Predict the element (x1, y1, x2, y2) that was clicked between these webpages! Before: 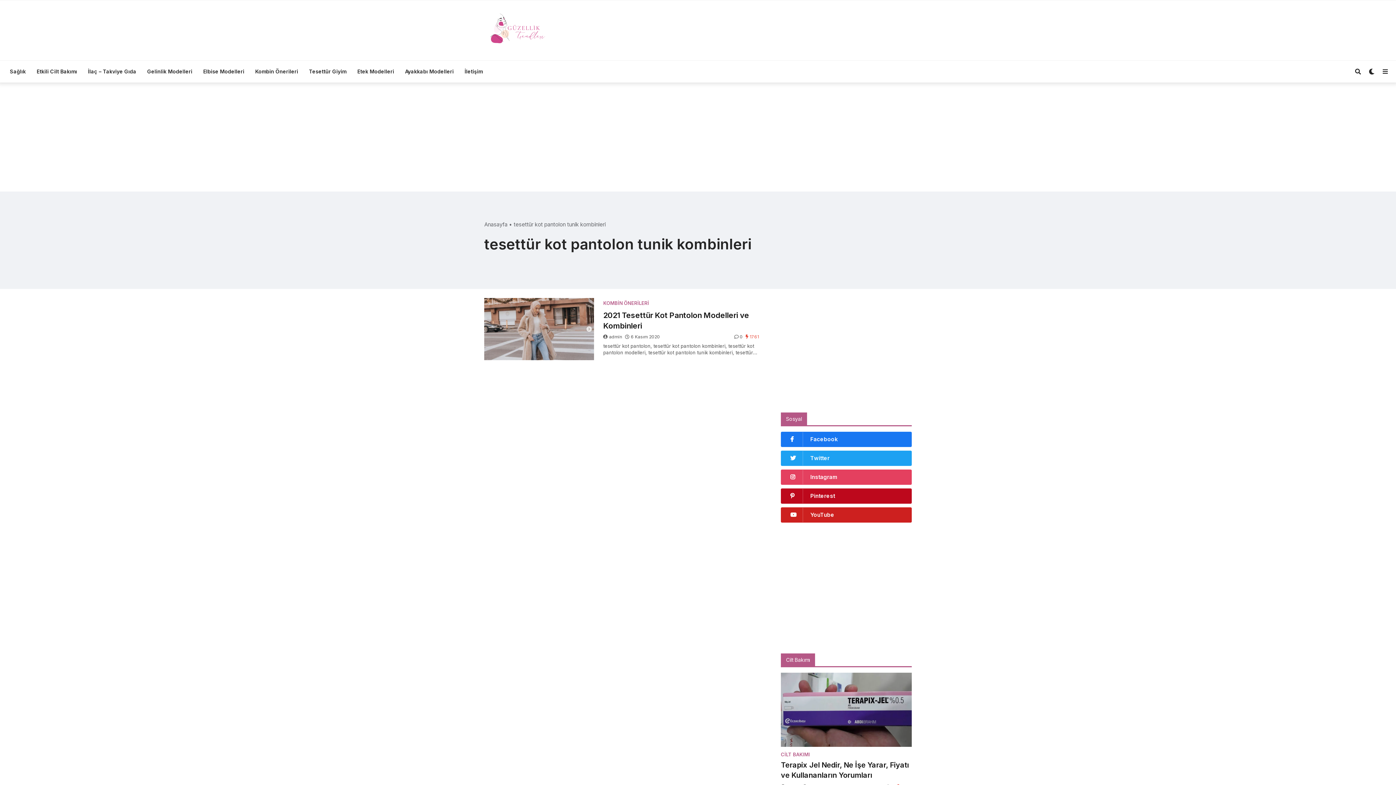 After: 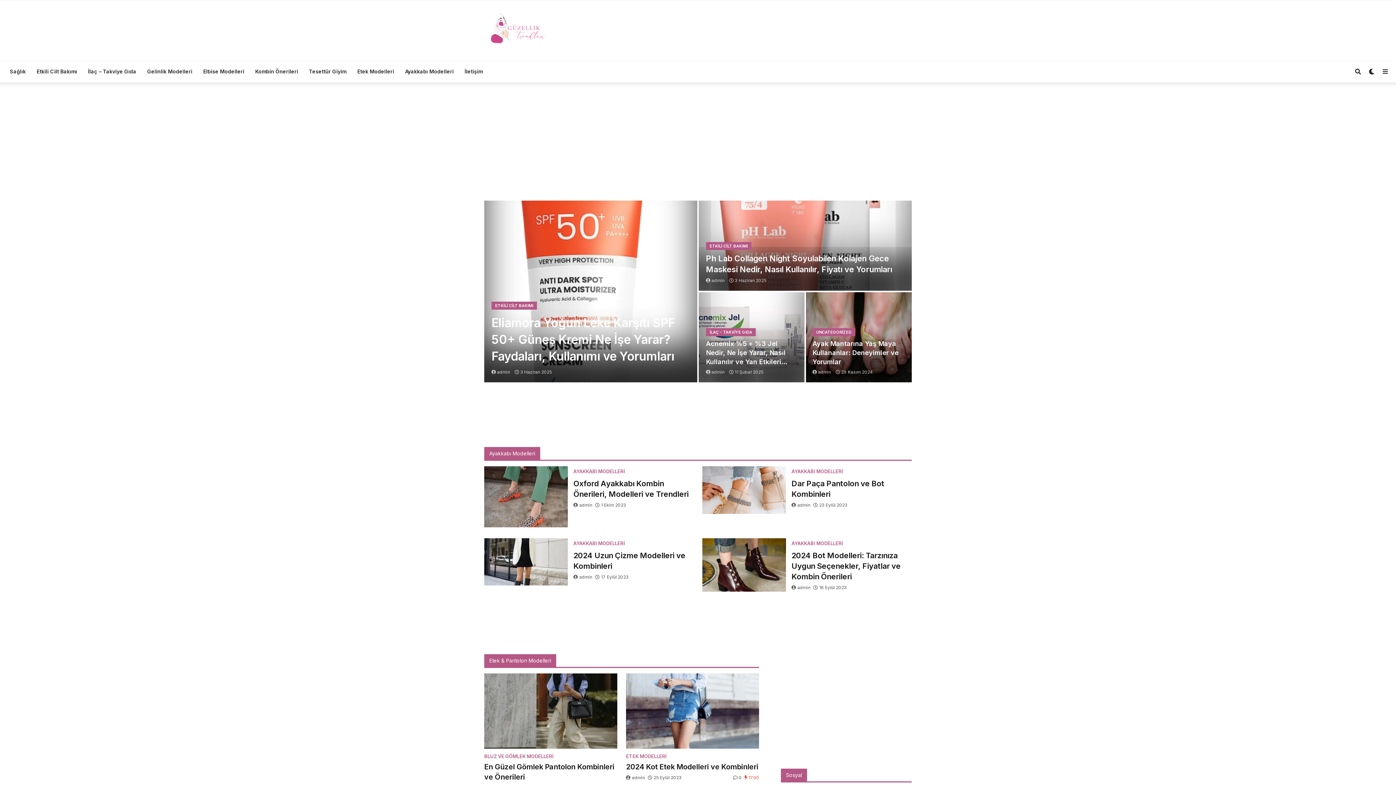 Action: bbox: (484, 221, 507, 227) label: Anasayfa